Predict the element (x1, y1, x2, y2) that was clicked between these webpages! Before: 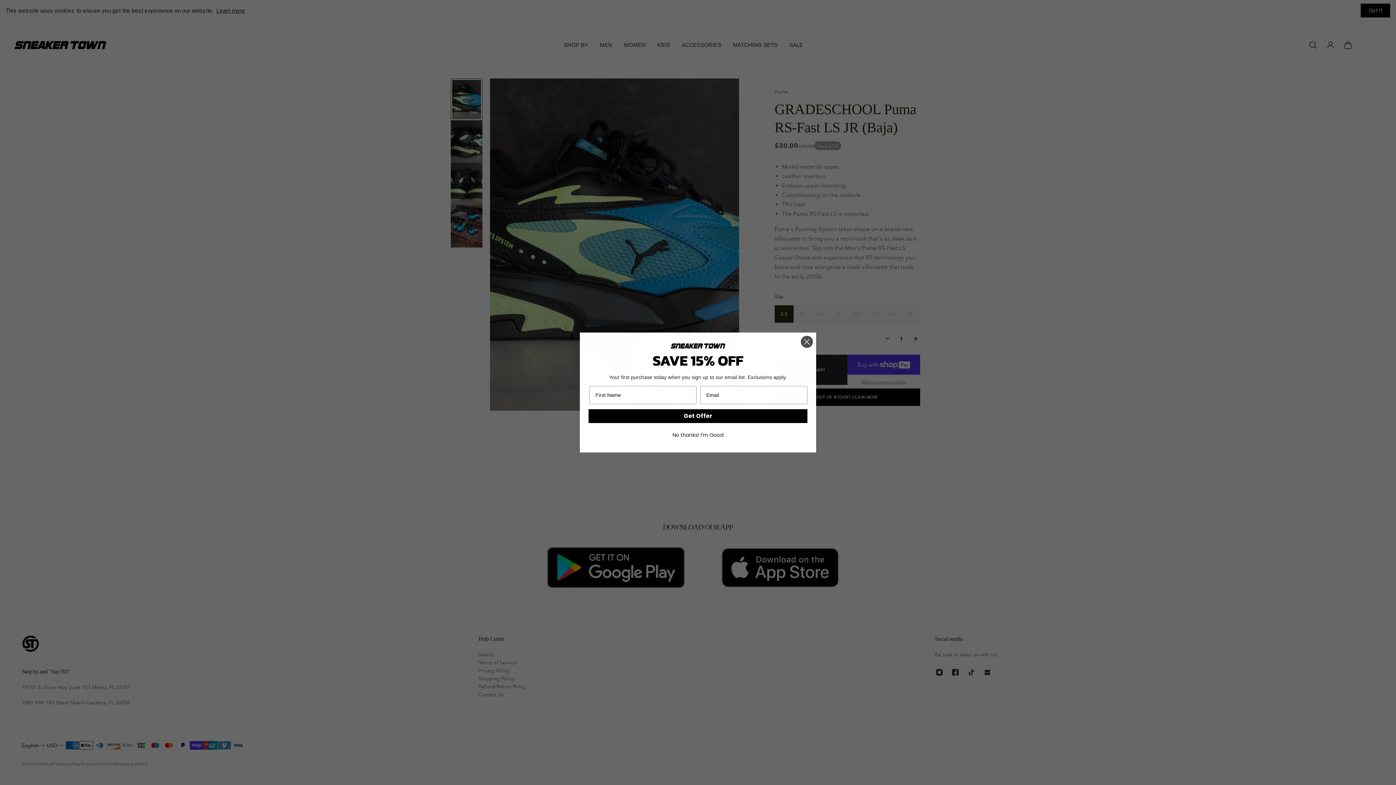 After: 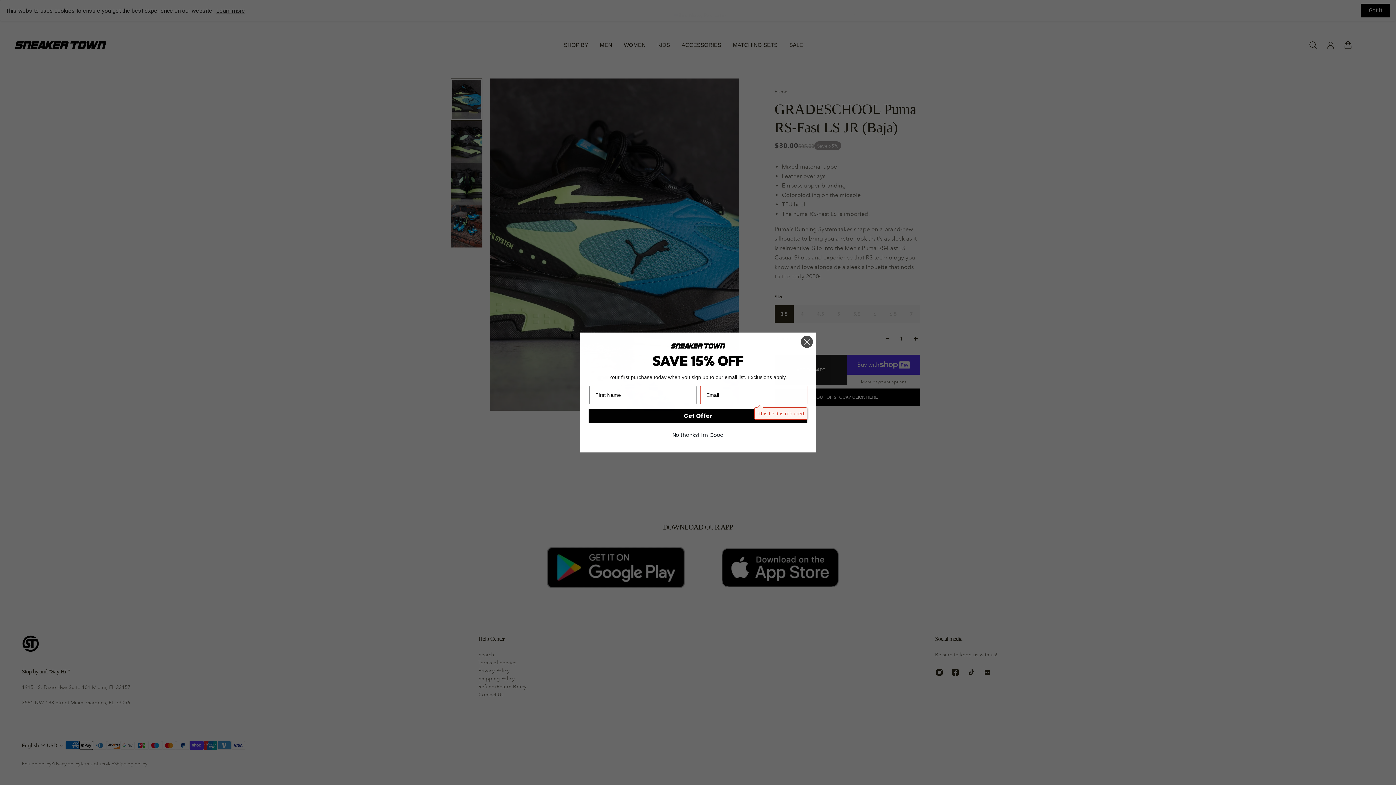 Action: bbox: (588, 409, 807, 423) label: Get Offer